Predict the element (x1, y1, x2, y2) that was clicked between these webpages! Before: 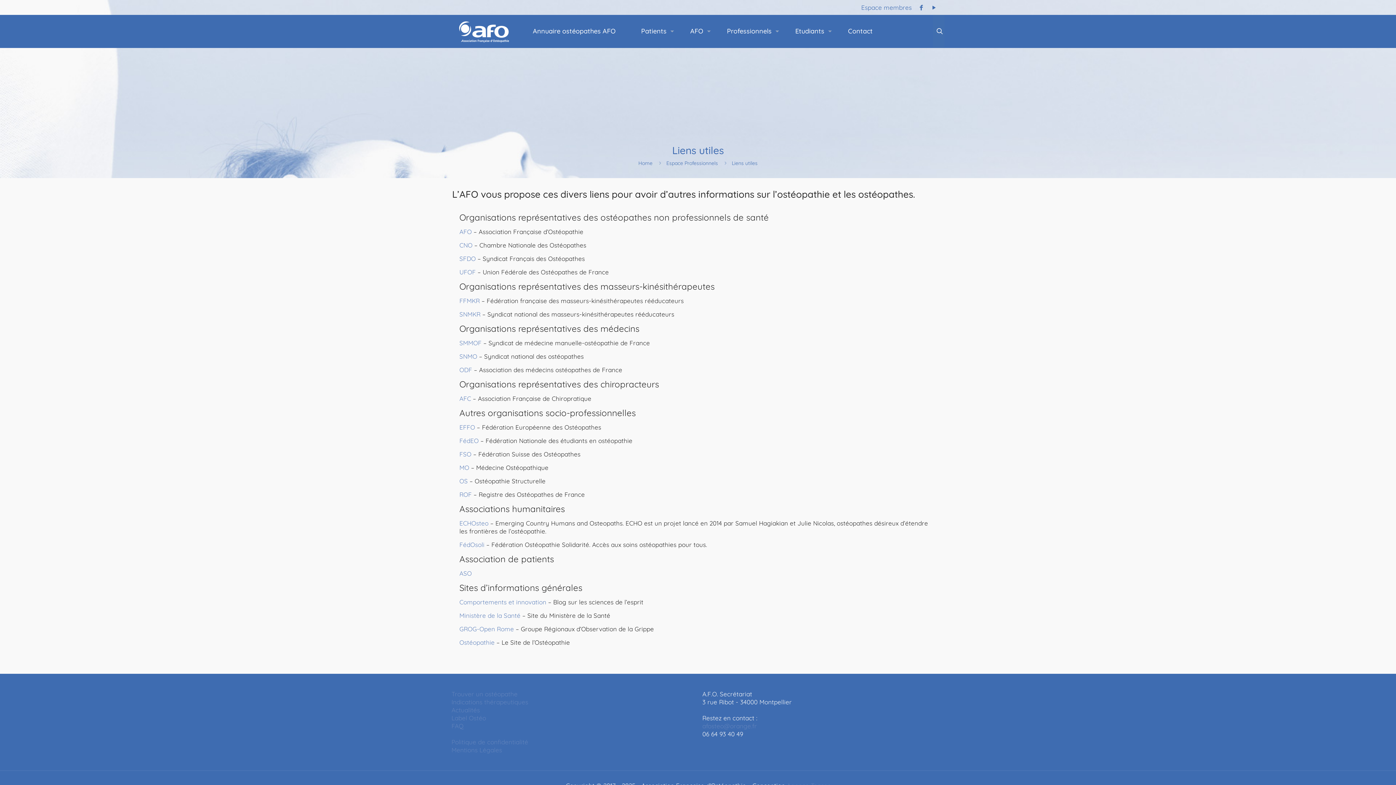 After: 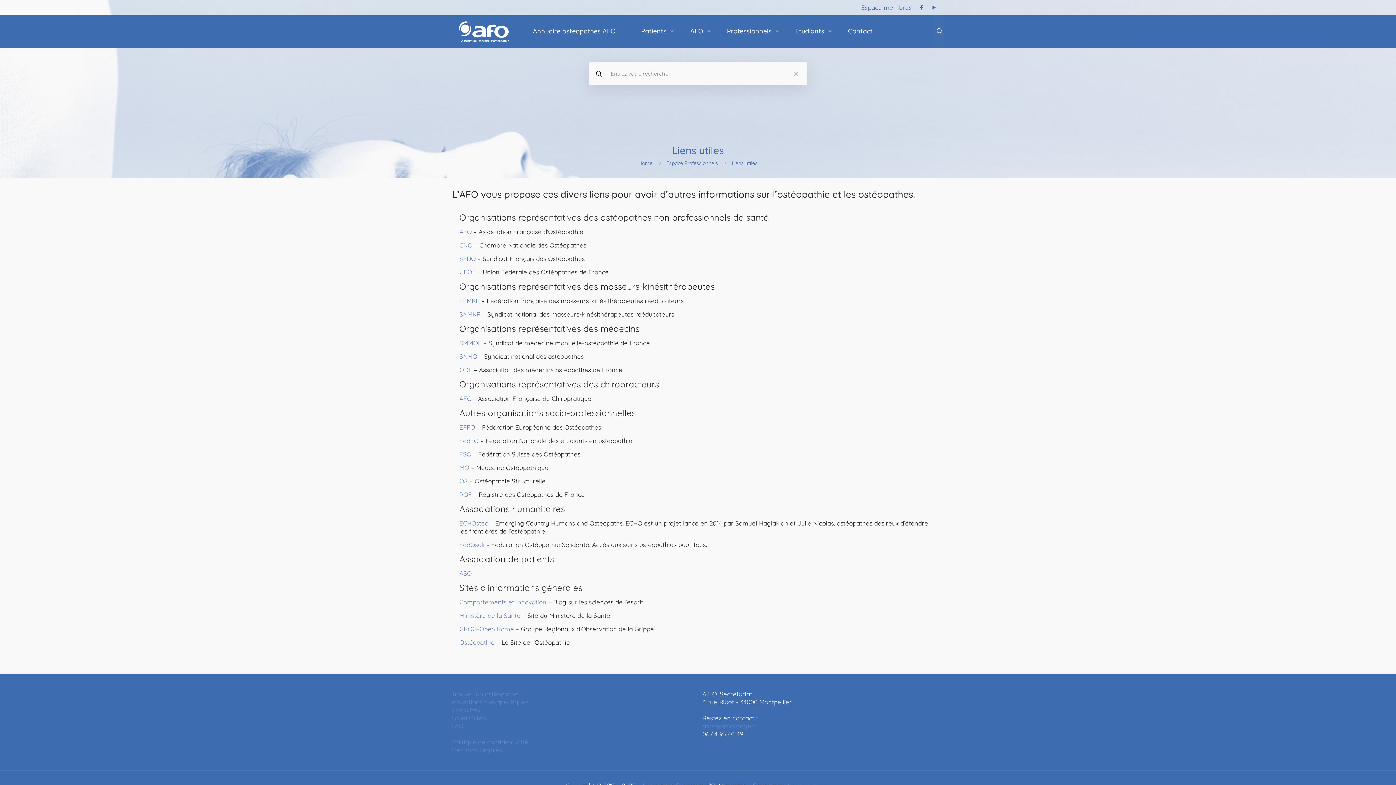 Action: bbox: (935, 26, 944, 36)